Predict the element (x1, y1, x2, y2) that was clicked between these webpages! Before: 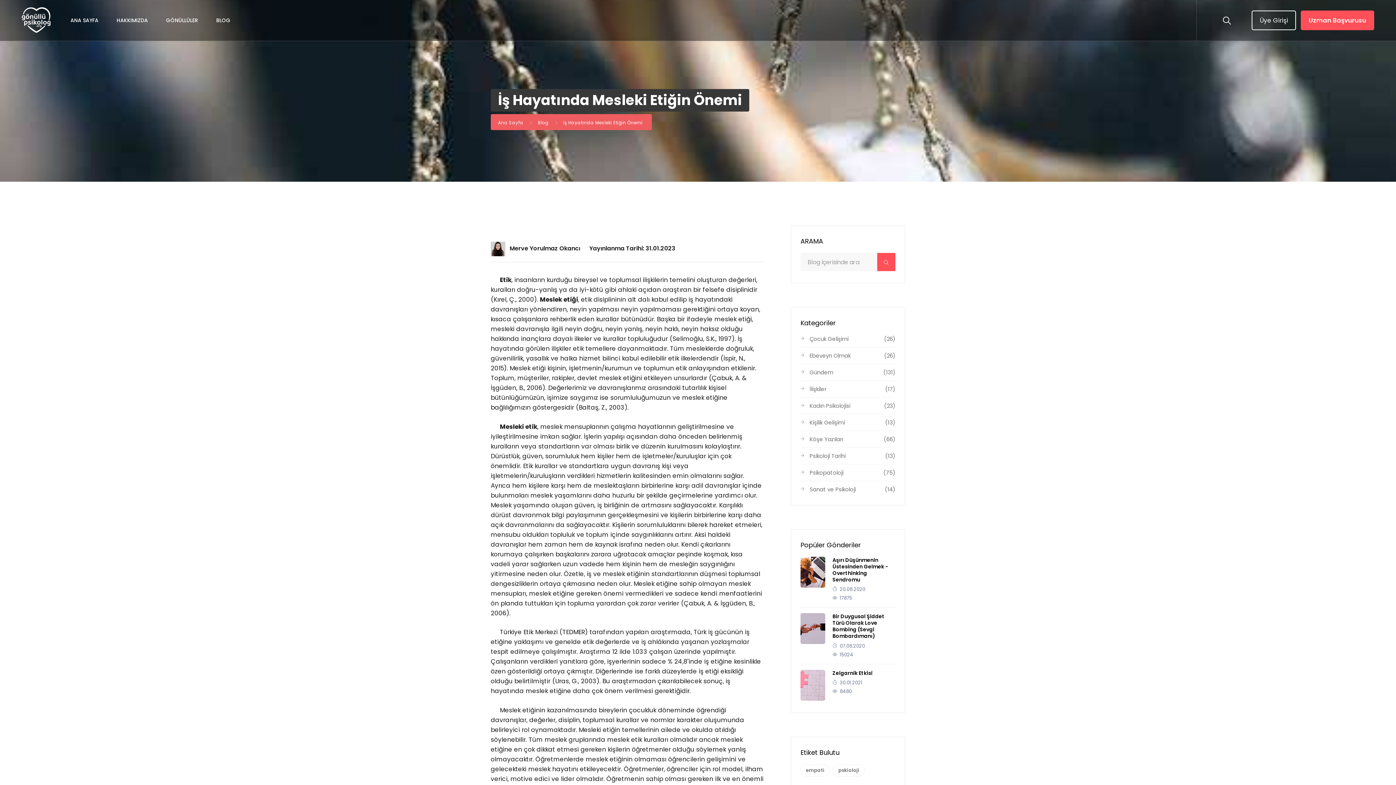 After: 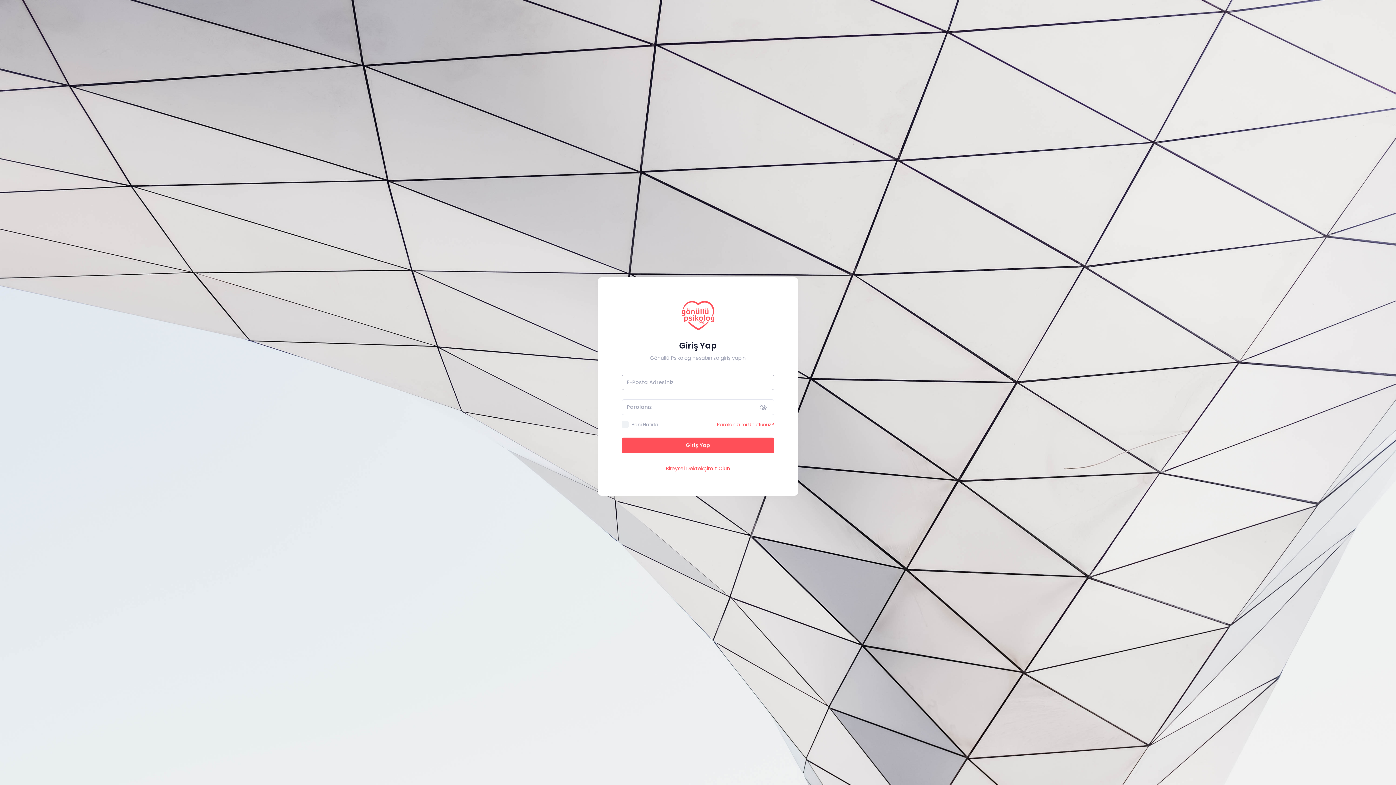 Action: label: Üye Girişi bbox: (1252, 10, 1296, 30)